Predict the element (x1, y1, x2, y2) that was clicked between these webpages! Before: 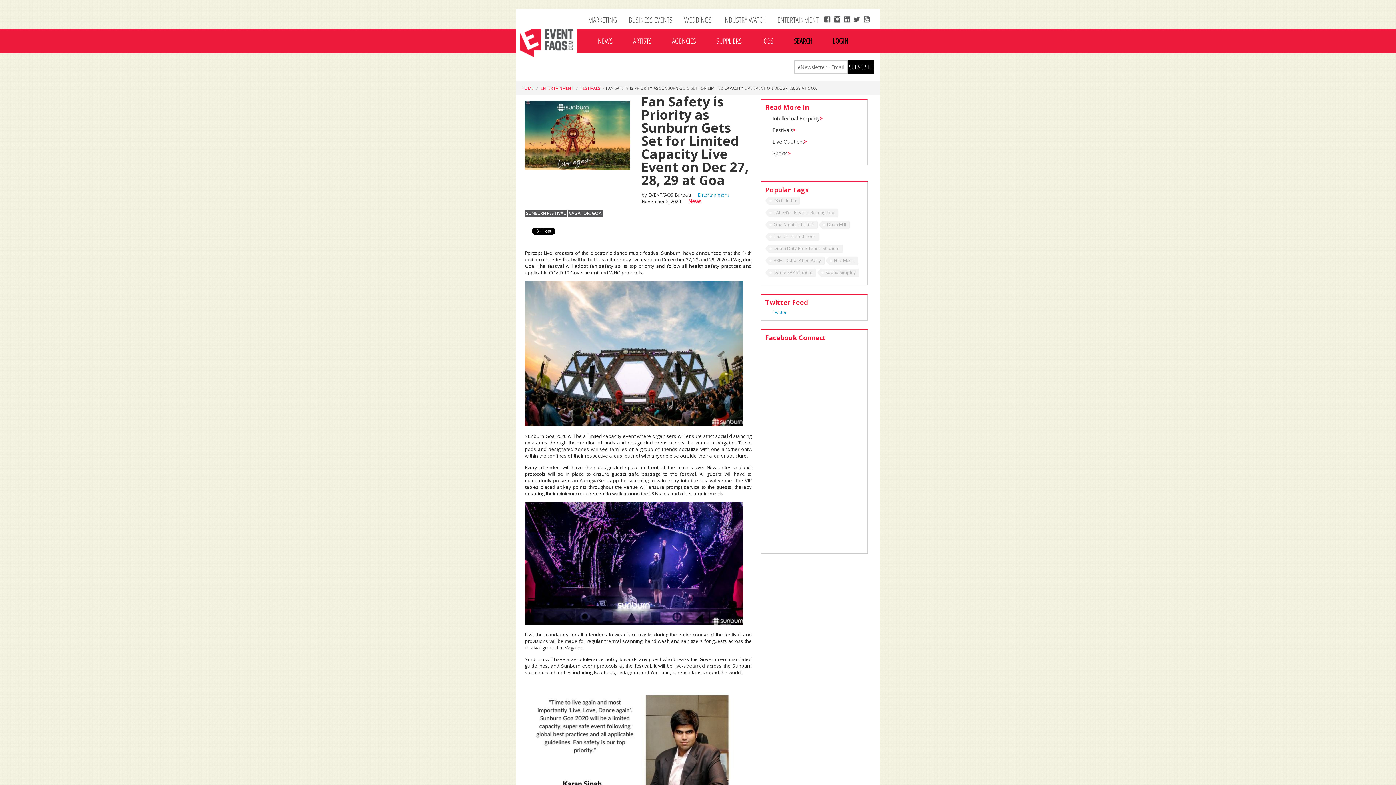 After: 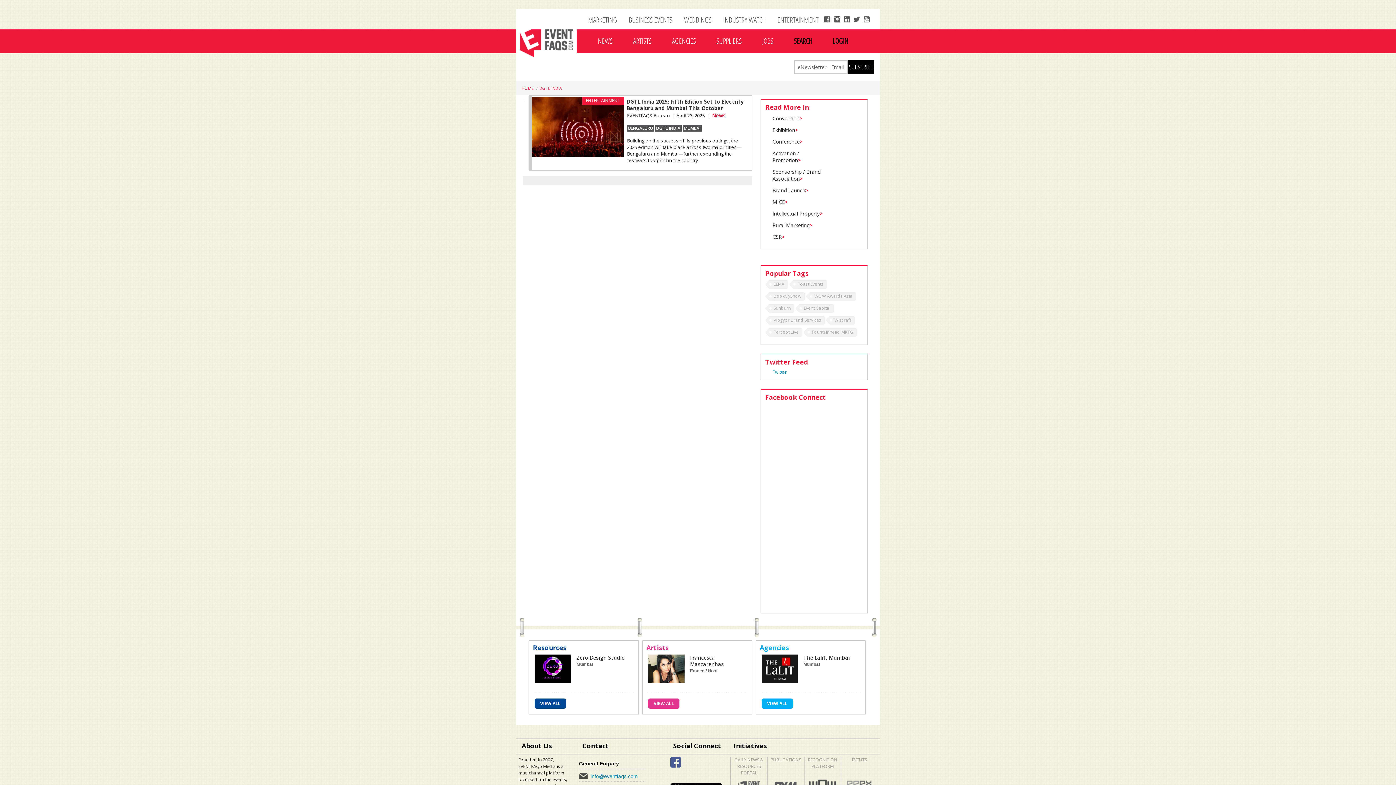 Action: label: DGTL India bbox: (765, 196, 800, 206)